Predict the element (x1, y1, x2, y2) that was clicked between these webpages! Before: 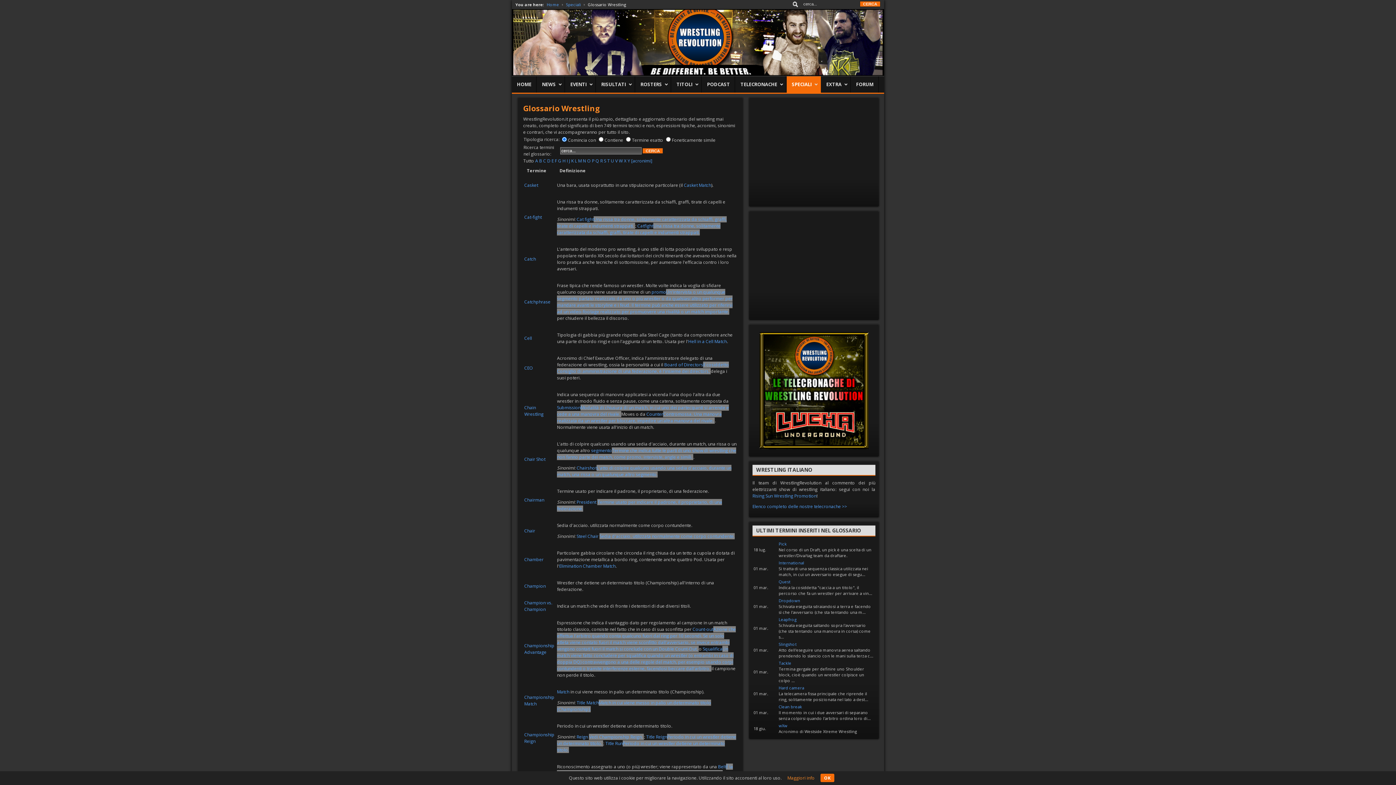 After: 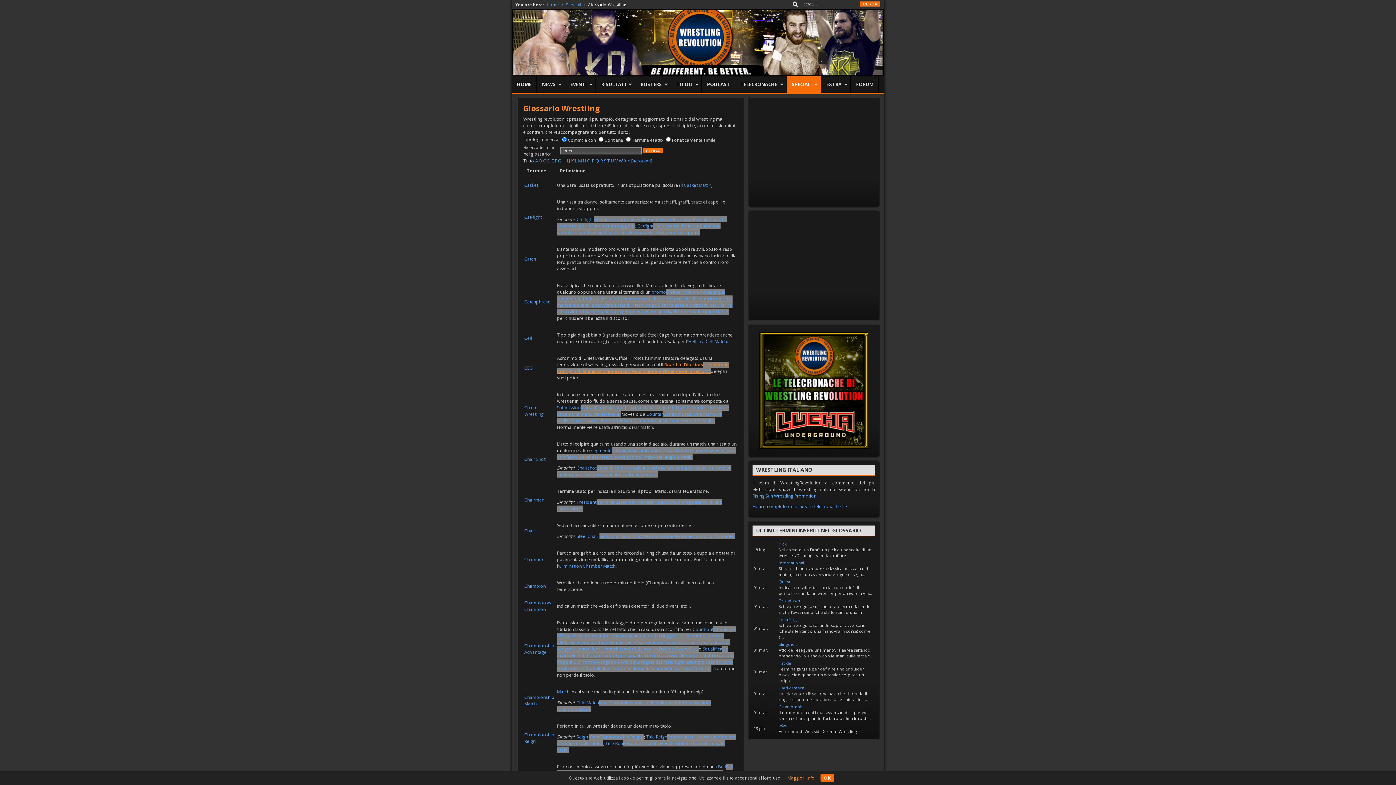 Action: label: Board of DirectorsIl cosiddetto Consiglio di amministrazione di una federazione, è l'insieme dei directors.  bbox: (557, 361, 729, 374)